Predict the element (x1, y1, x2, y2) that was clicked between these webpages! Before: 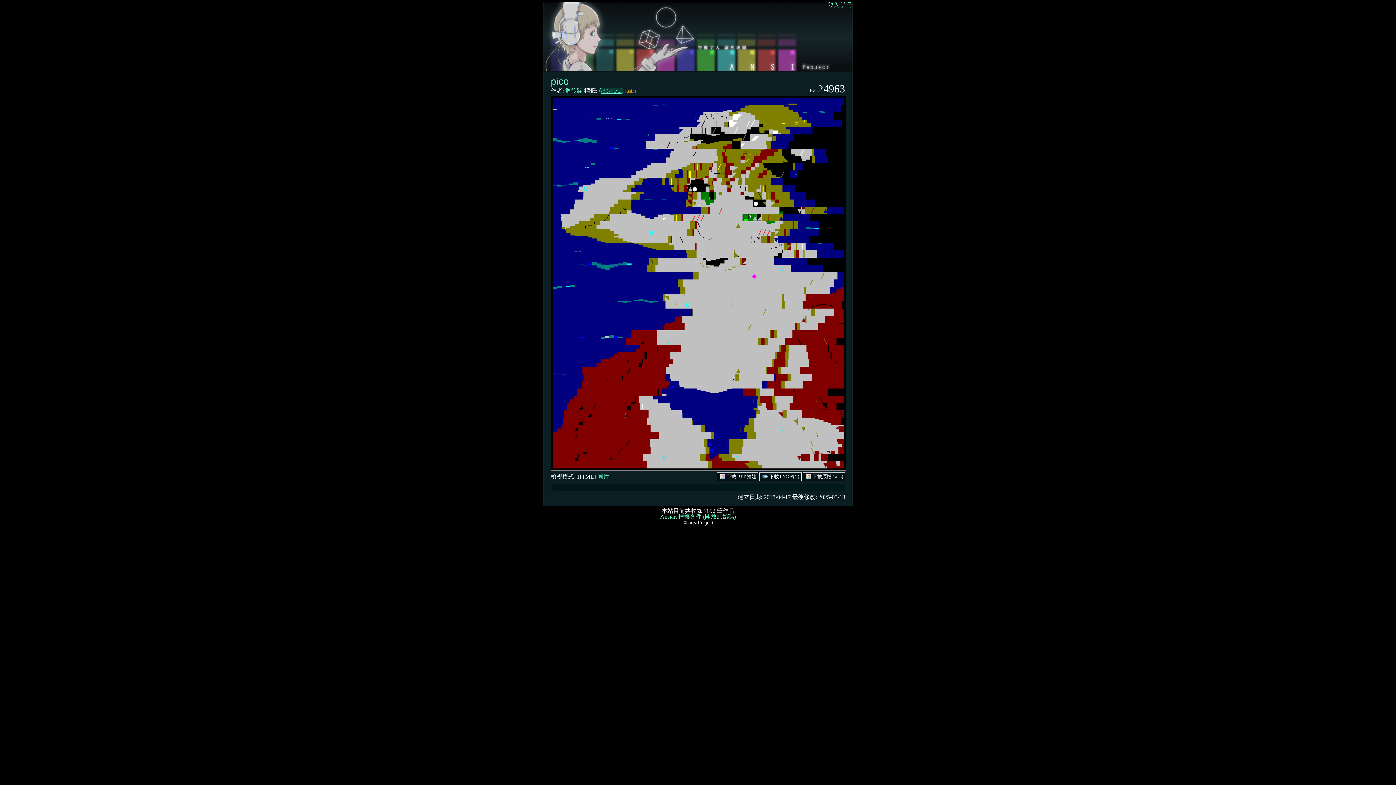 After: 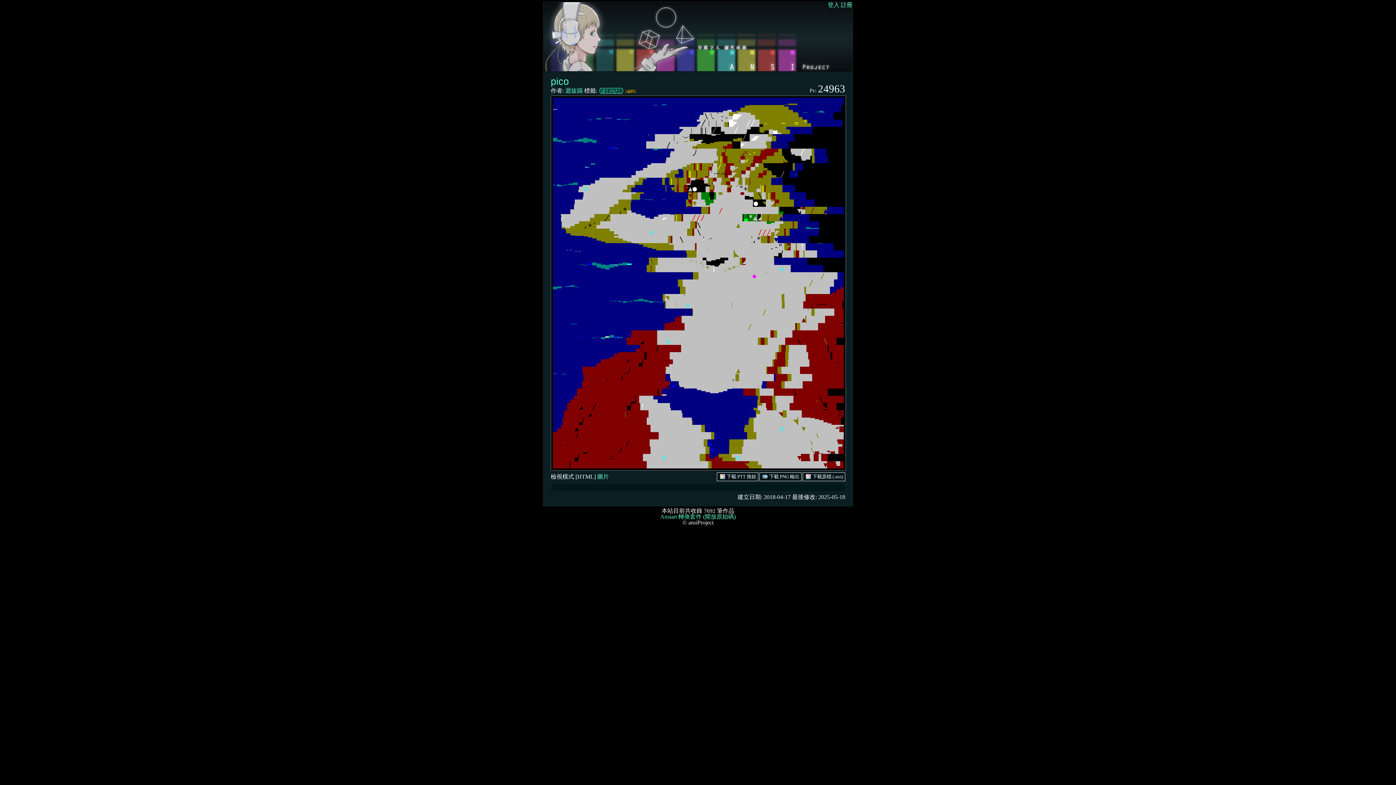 Action: label: 下載原檔 (.ans) bbox: (802, 472, 845, 481)